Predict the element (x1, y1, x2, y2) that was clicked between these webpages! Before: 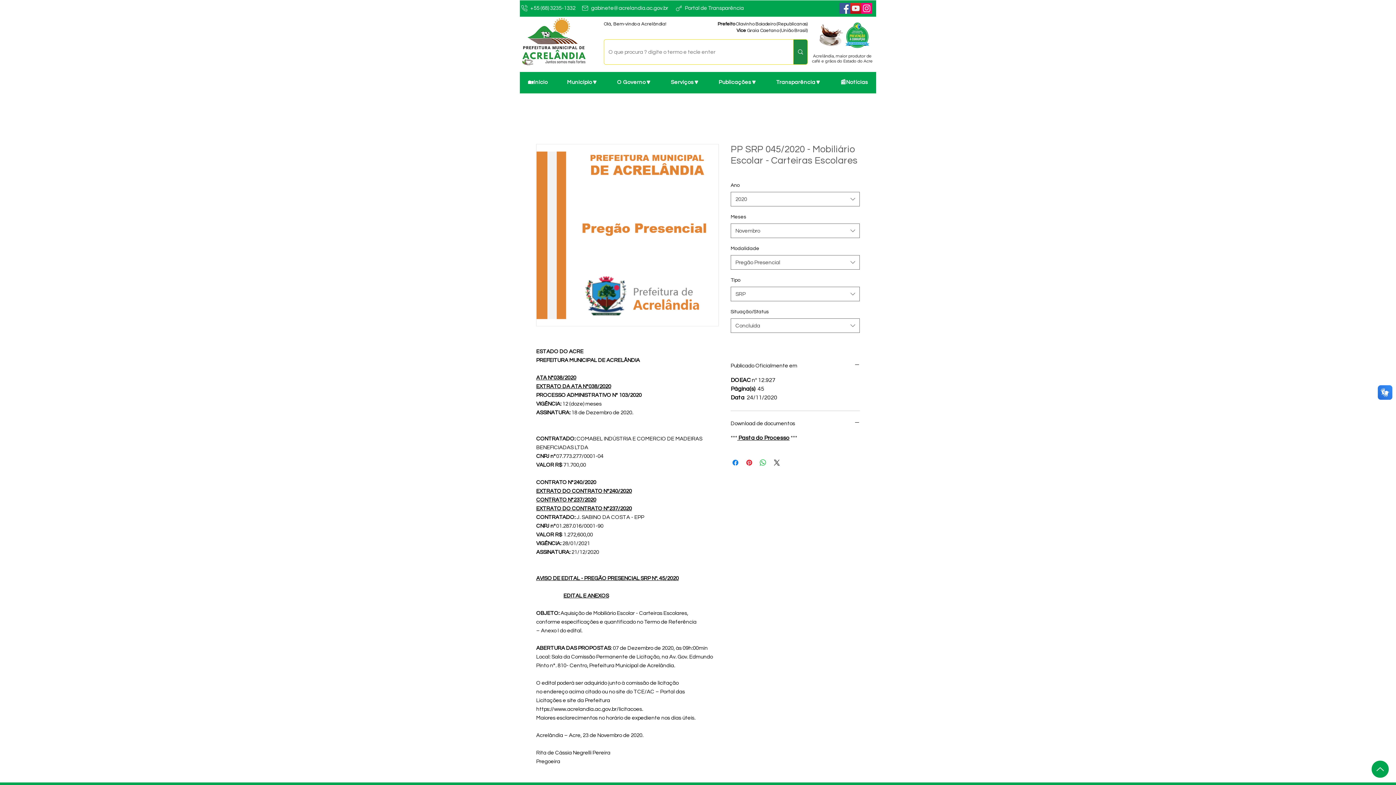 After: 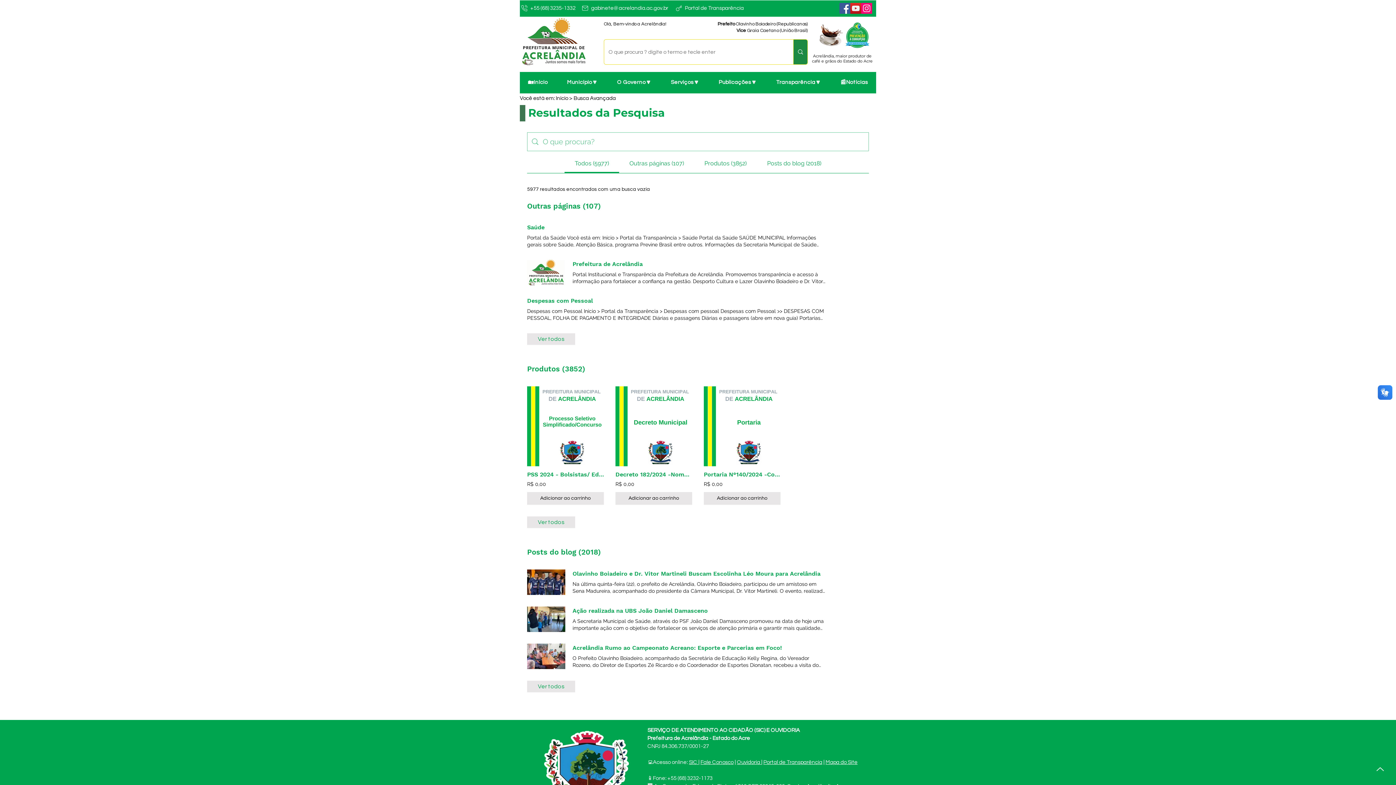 Action: bbox: (793, 39, 807, 64) label: O que procura ? digite o termo e tecle enter